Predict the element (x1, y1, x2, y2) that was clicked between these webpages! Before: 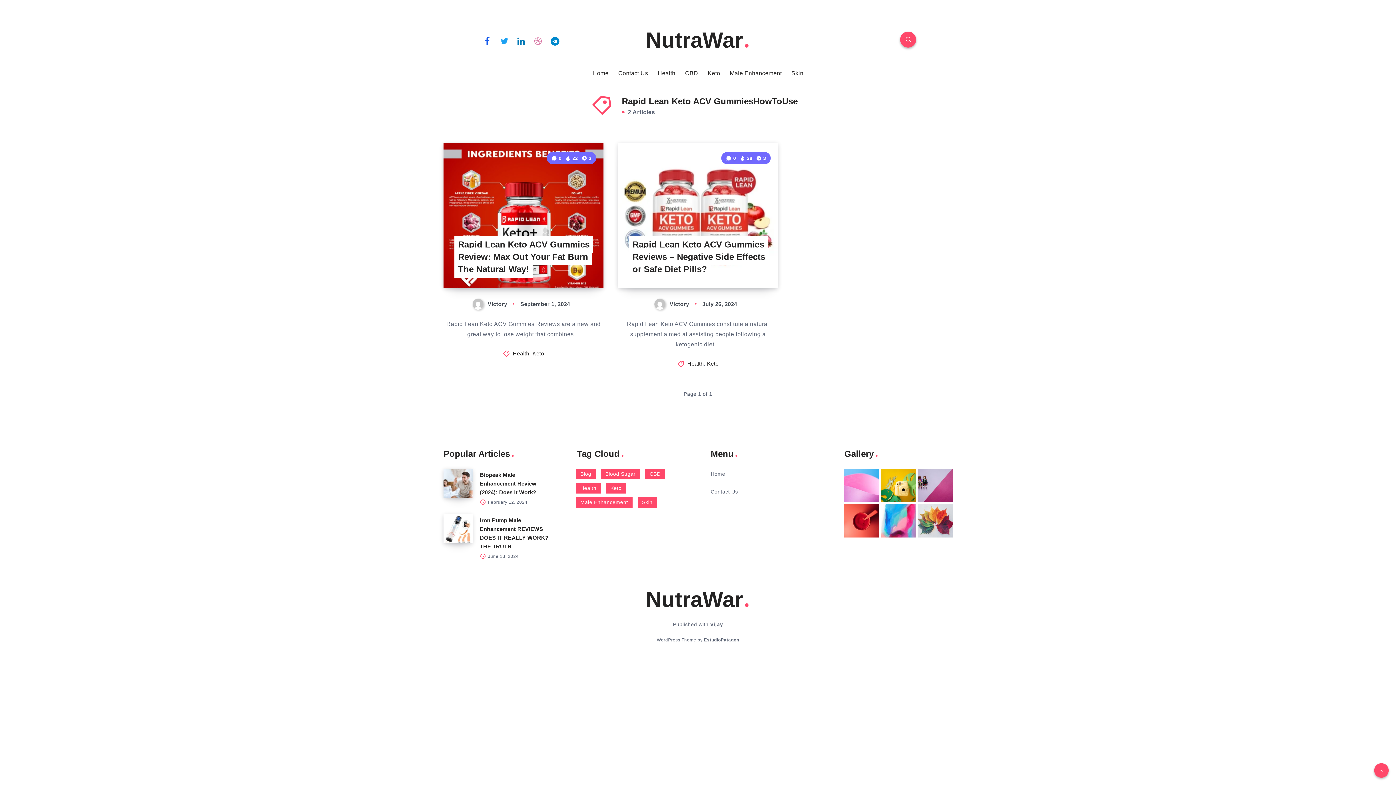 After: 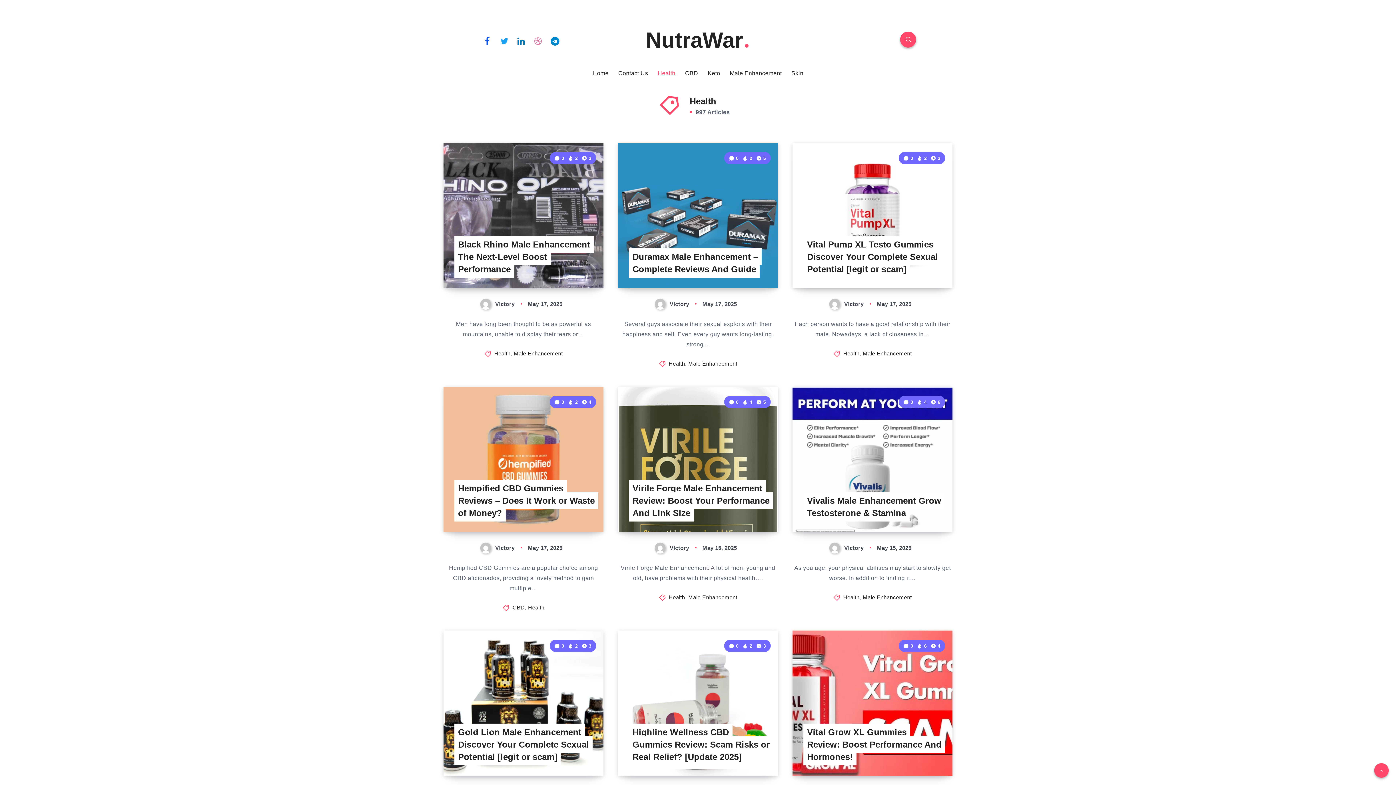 Action: label: Health bbox: (657, 69, 675, 77)